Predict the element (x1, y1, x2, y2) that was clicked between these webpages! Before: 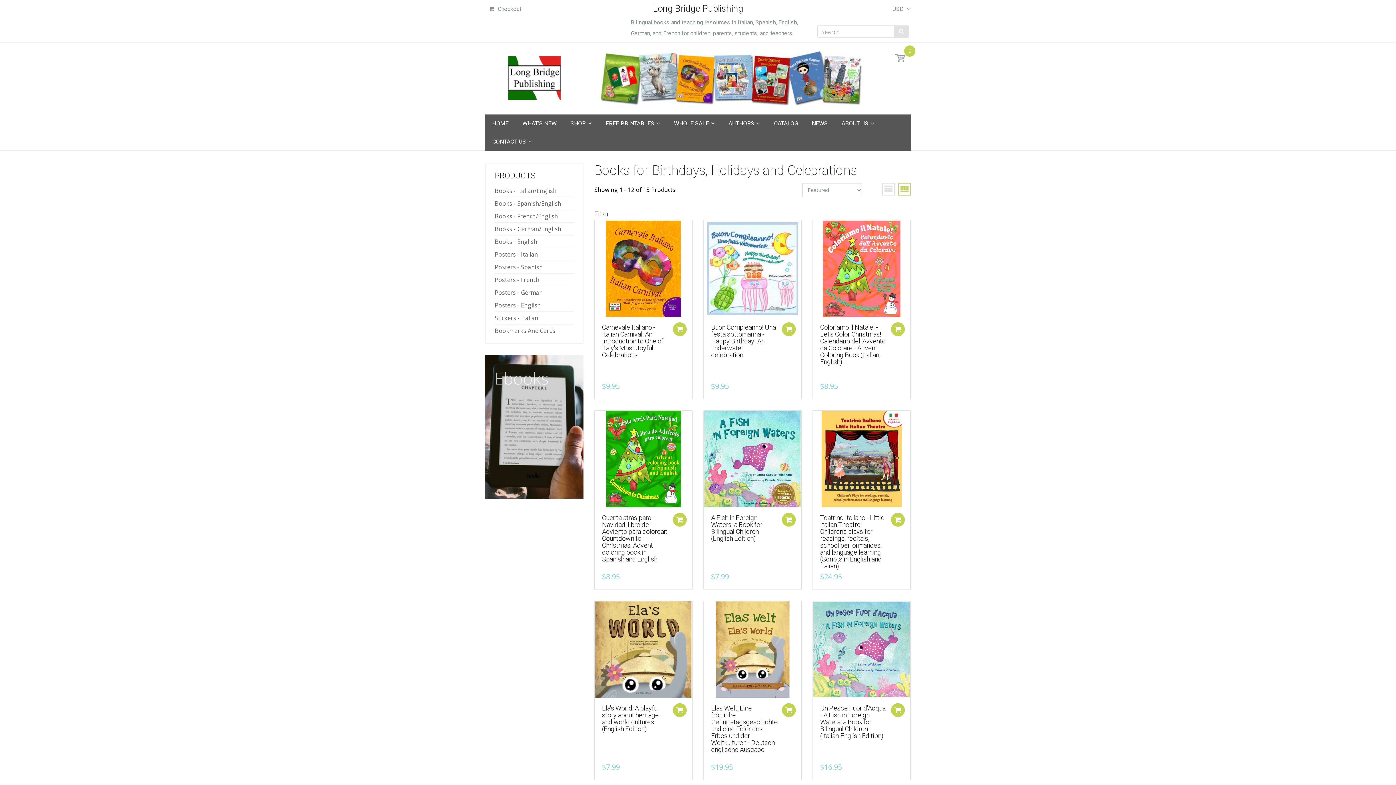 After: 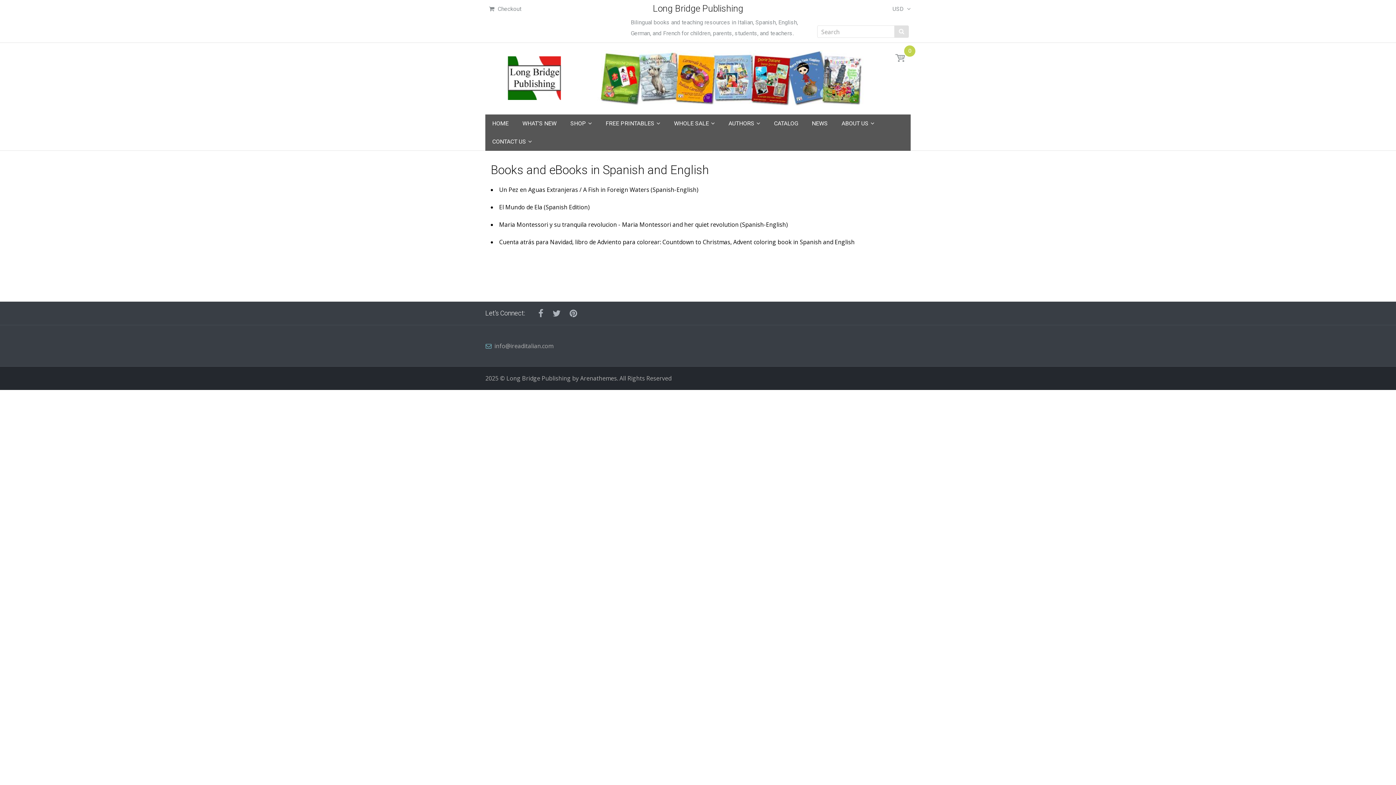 Action: label: Books - Spanish/English bbox: (494, 199, 561, 207)